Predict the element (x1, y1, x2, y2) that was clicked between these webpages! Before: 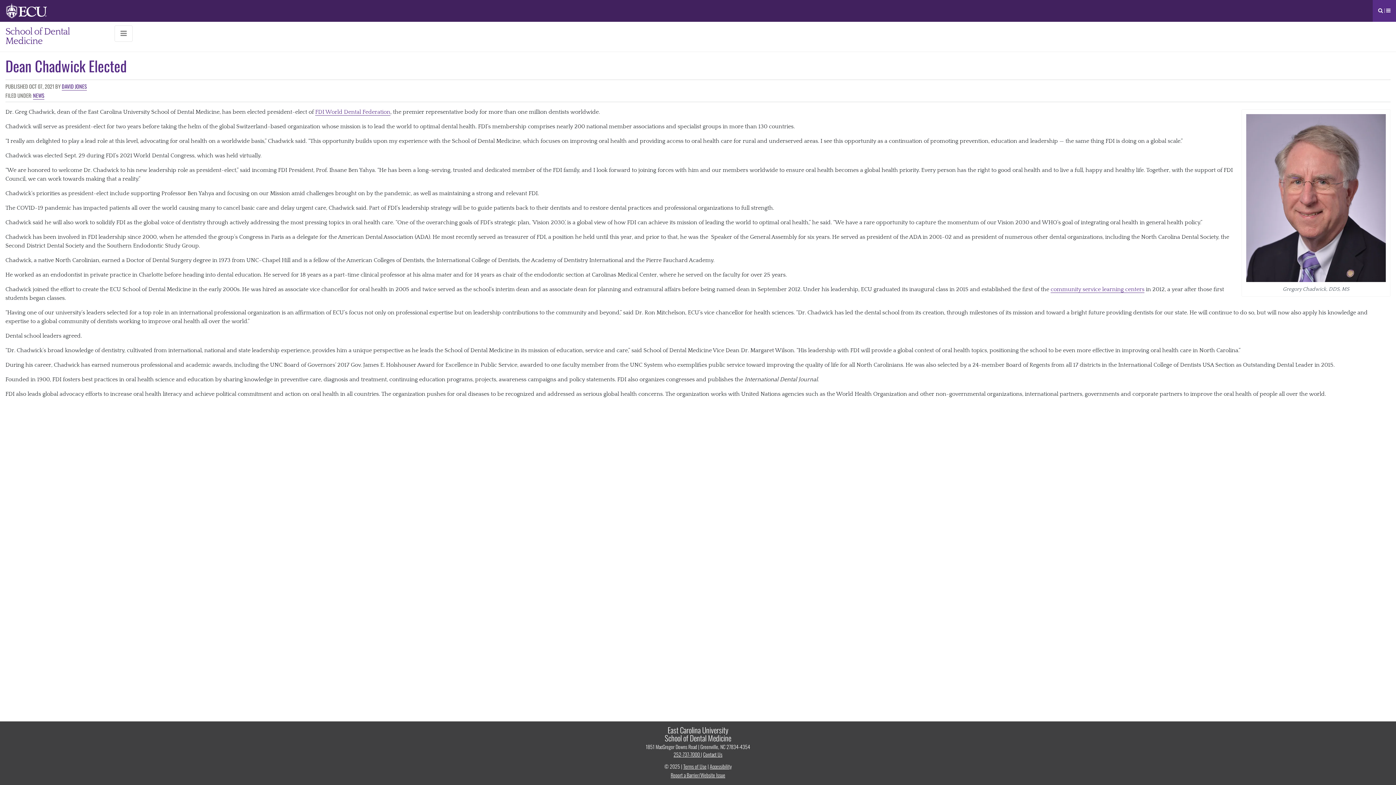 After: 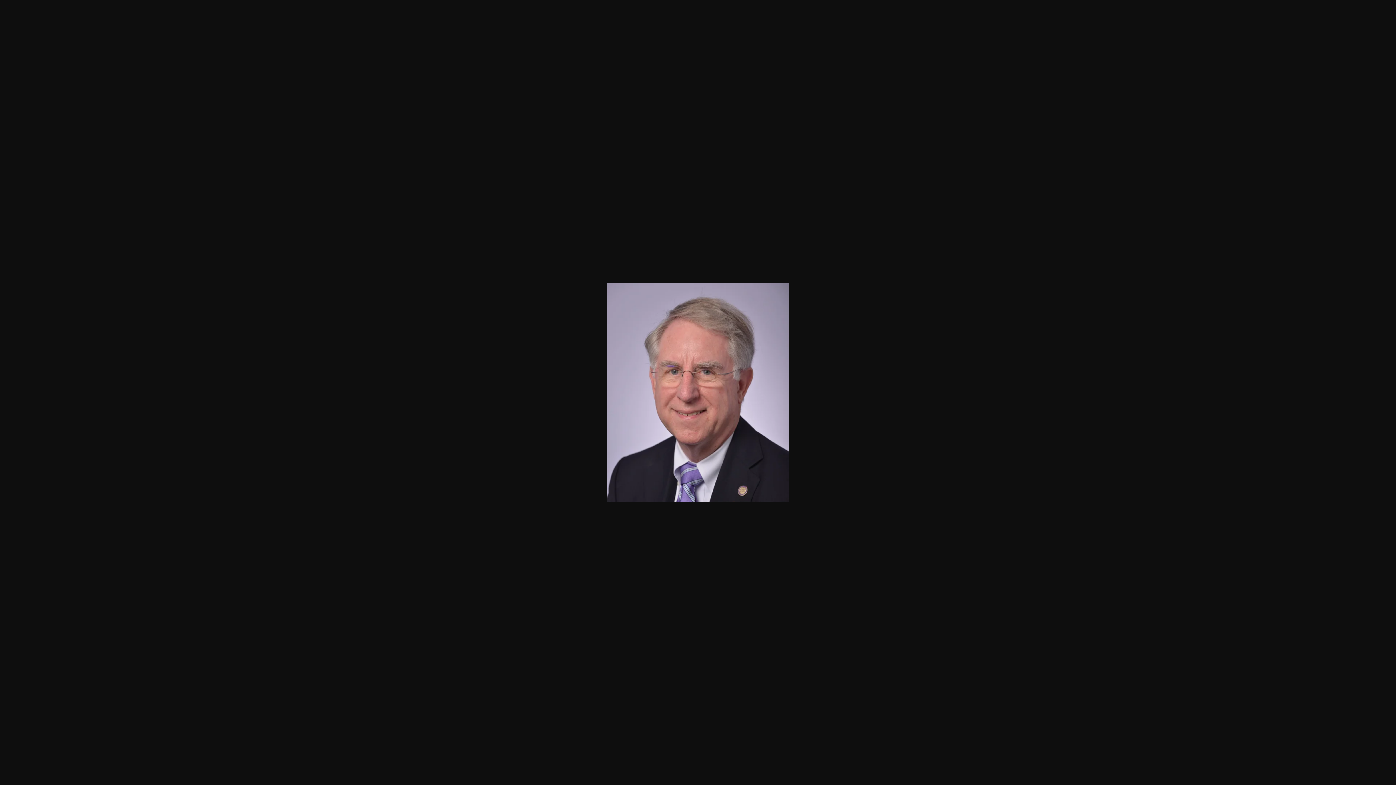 Action: bbox: (1245, 113, 1386, 283)